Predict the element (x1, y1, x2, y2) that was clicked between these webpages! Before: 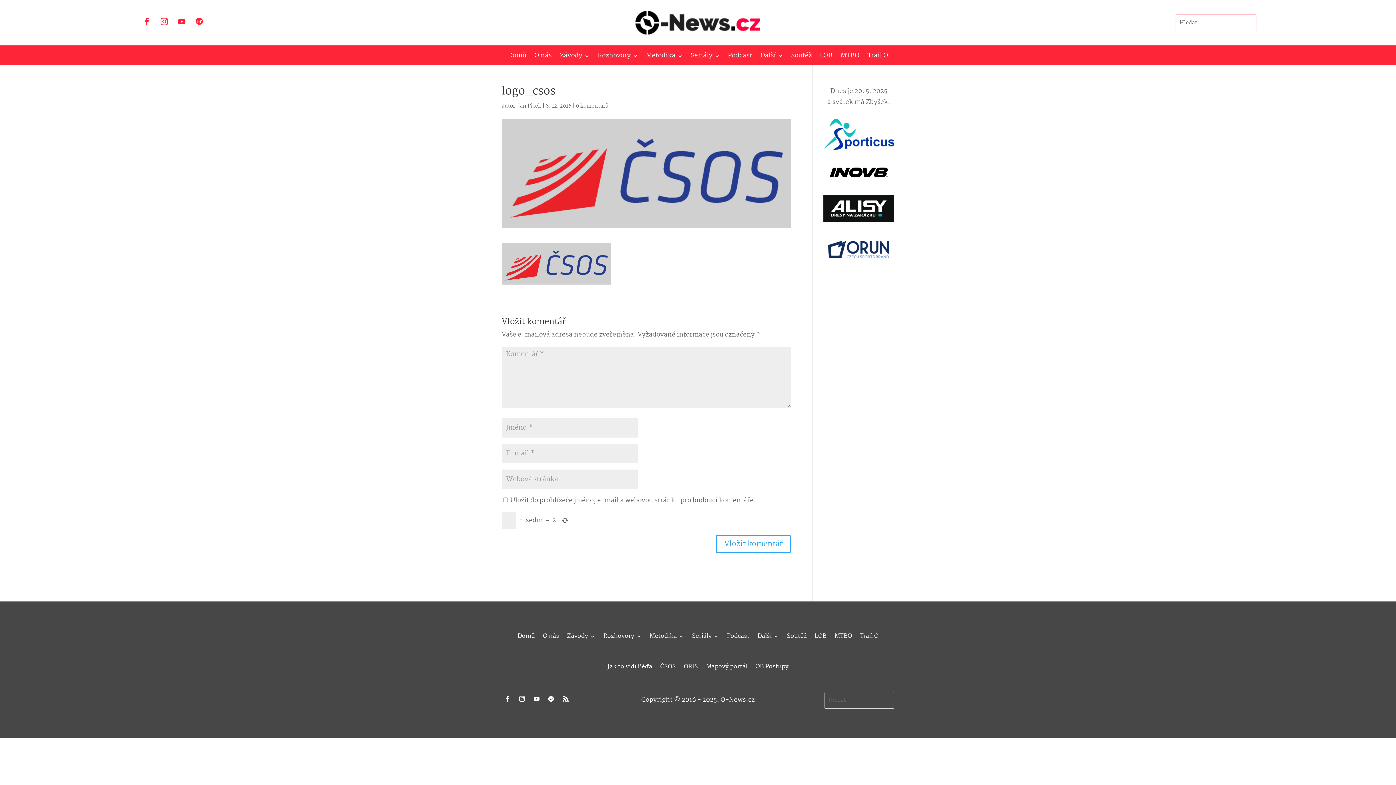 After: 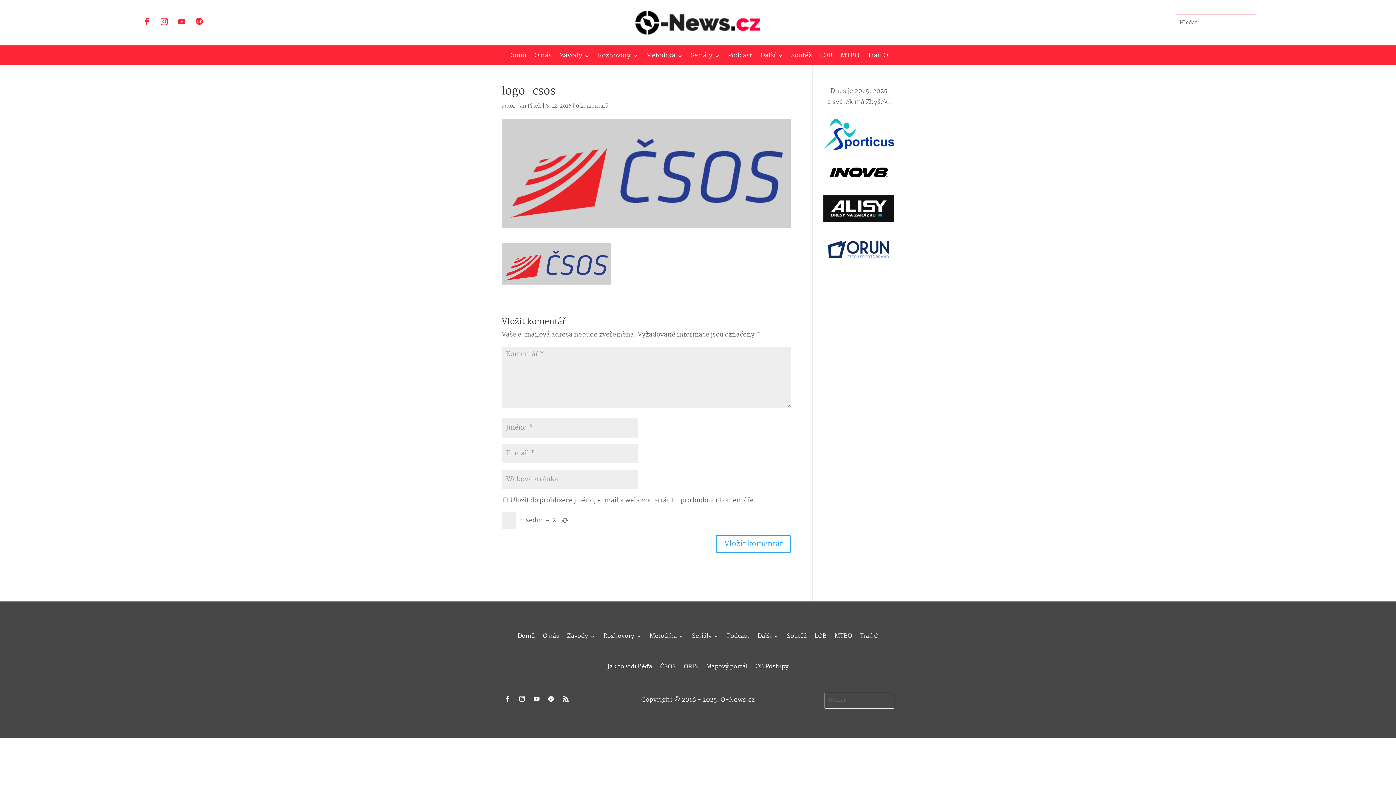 Action: bbox: (823, 118, 894, 150)